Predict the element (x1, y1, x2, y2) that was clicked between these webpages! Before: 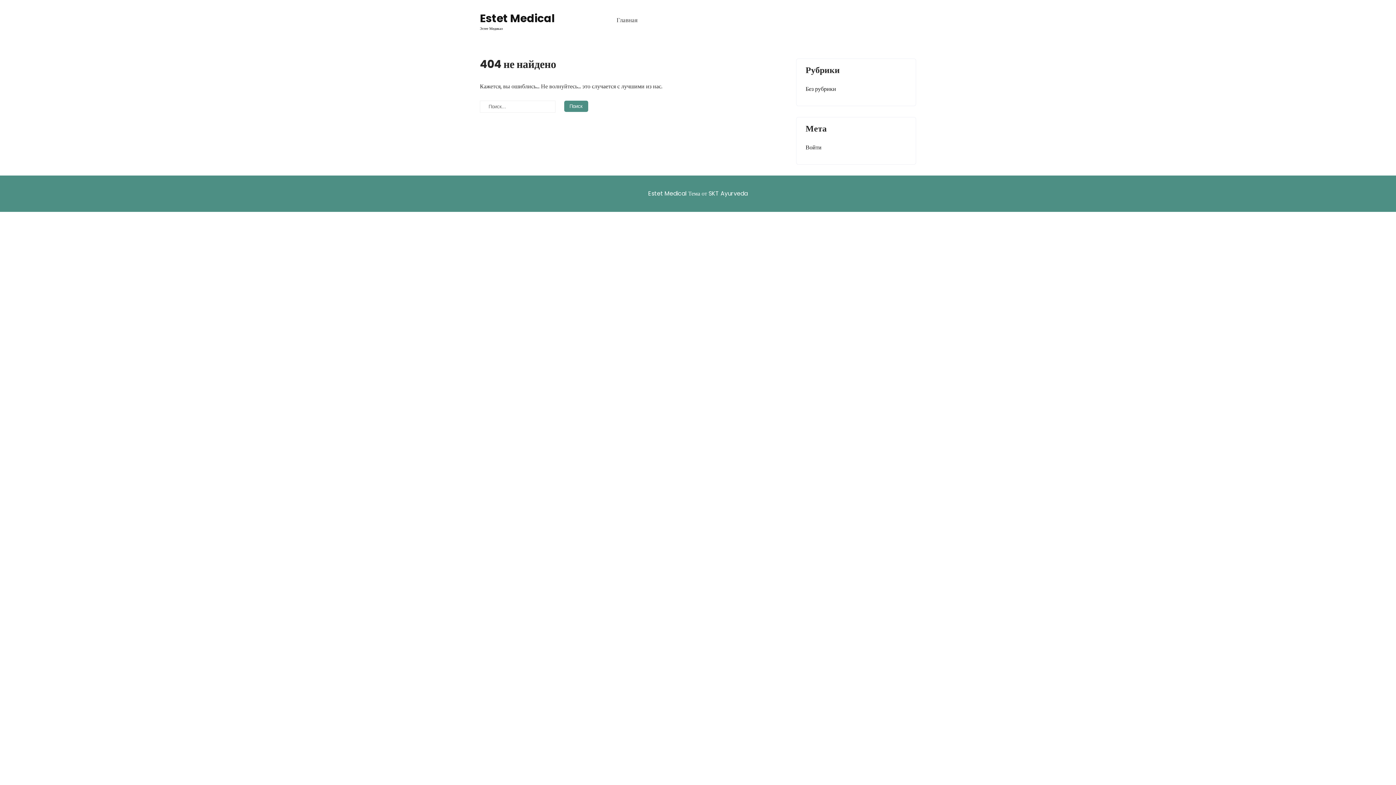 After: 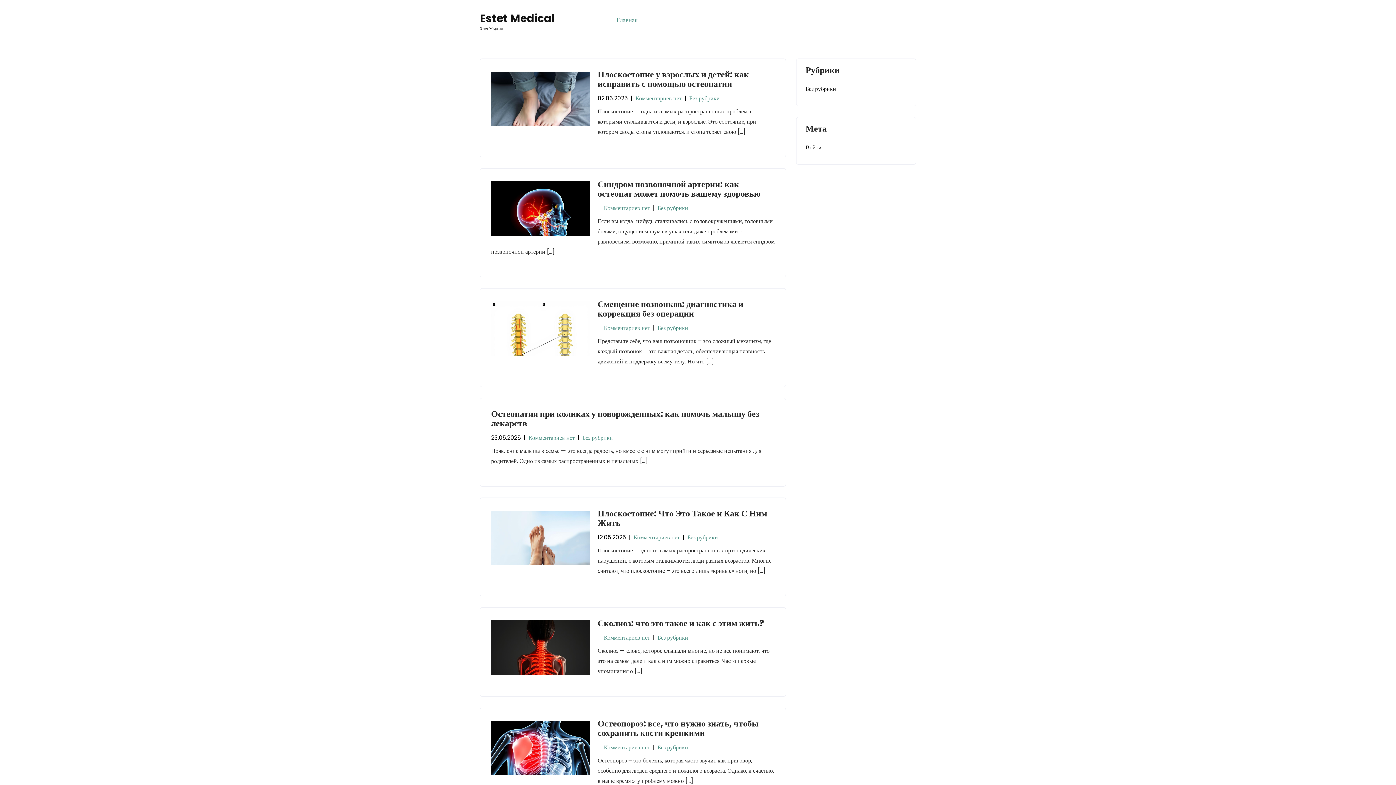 Action: bbox: (609, 0, 637, 40) label: Главная